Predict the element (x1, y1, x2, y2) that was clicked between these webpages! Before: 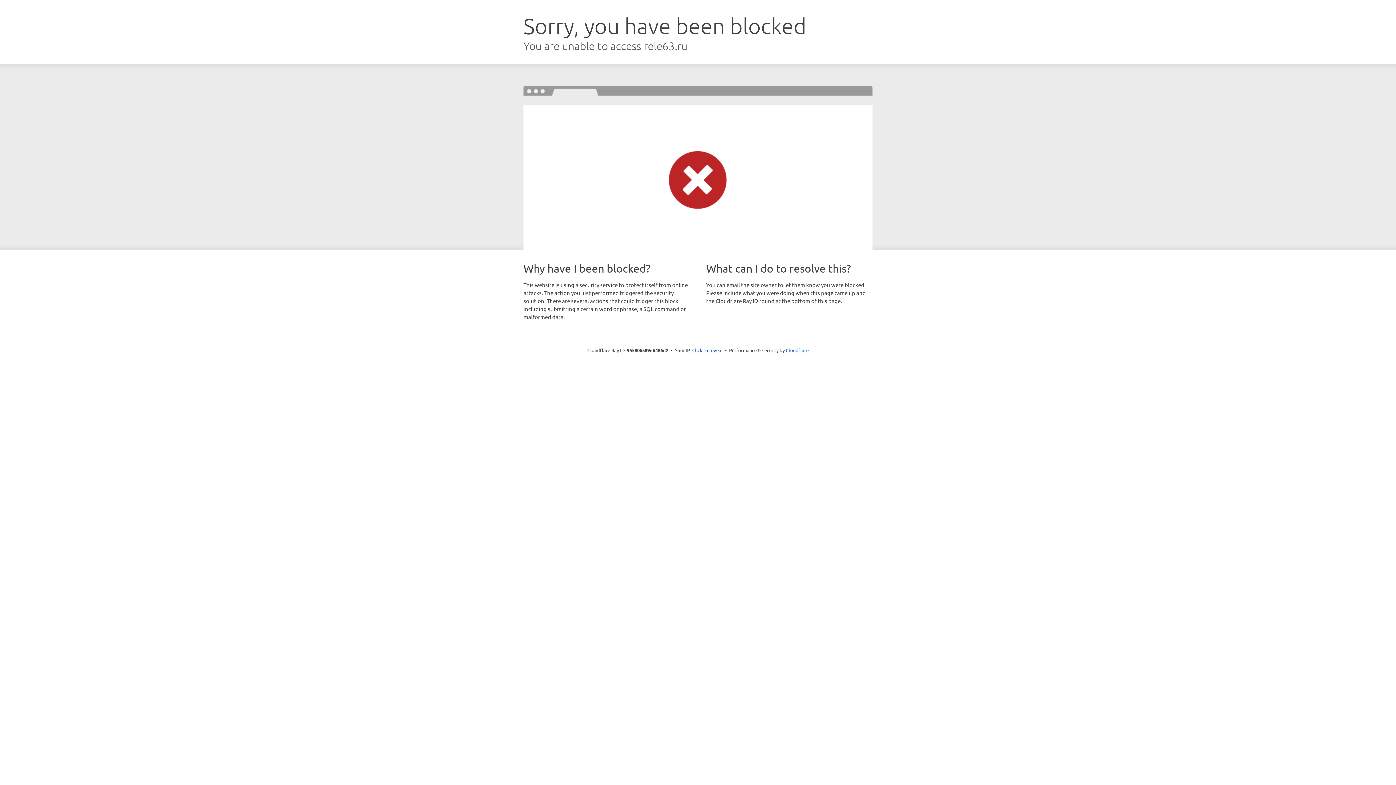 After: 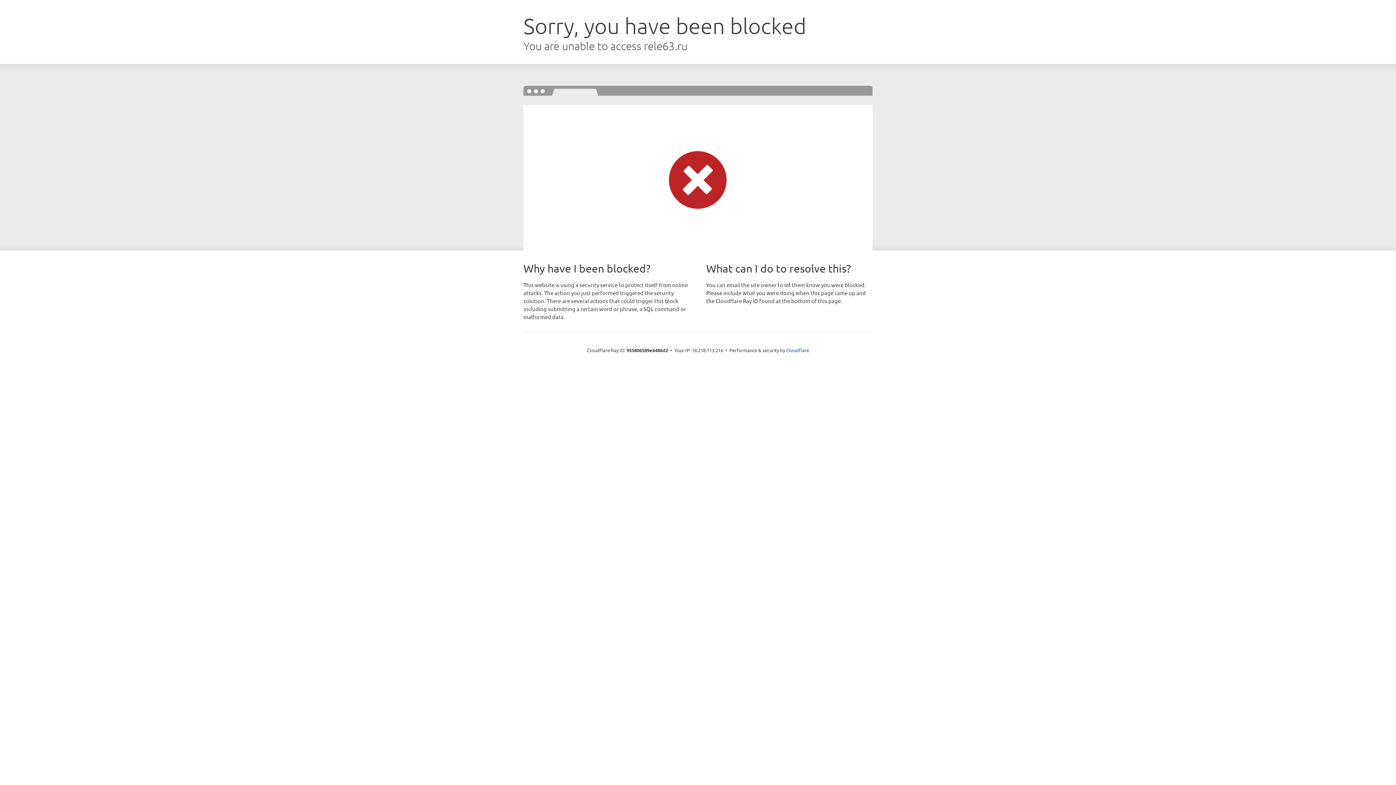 Action: bbox: (692, 346, 722, 353) label: Click to reveal